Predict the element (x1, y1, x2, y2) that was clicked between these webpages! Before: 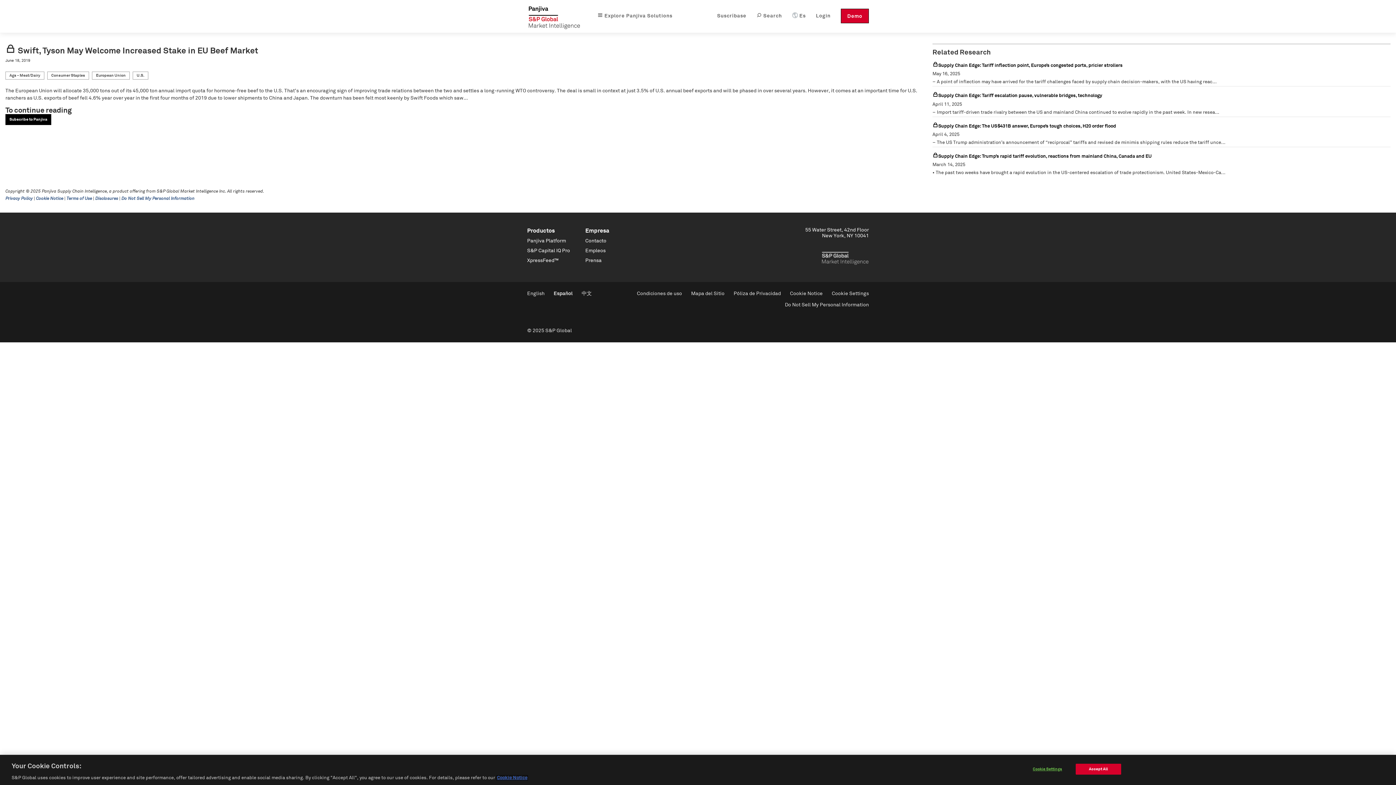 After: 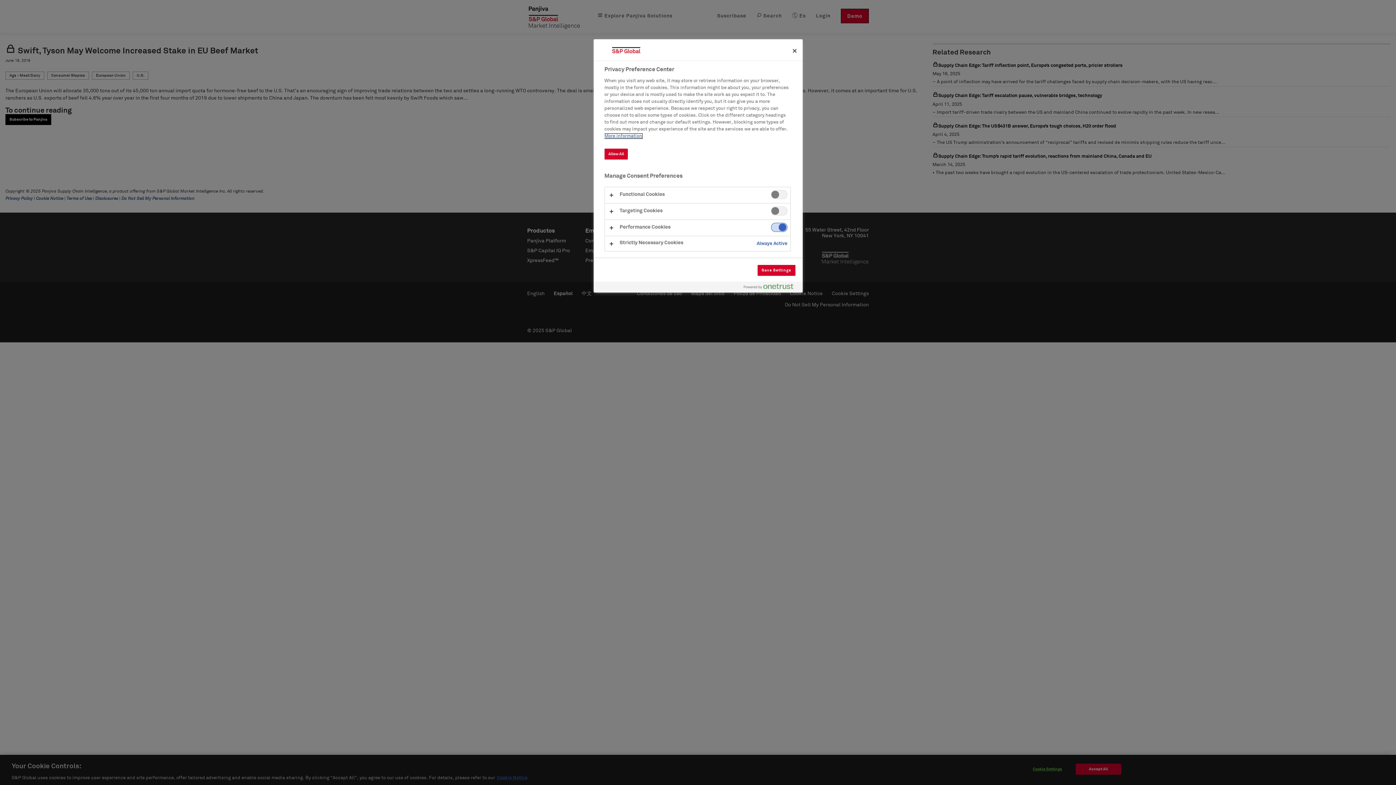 Action: label: Cookie Settings bbox: (1025, 764, 1070, 774)